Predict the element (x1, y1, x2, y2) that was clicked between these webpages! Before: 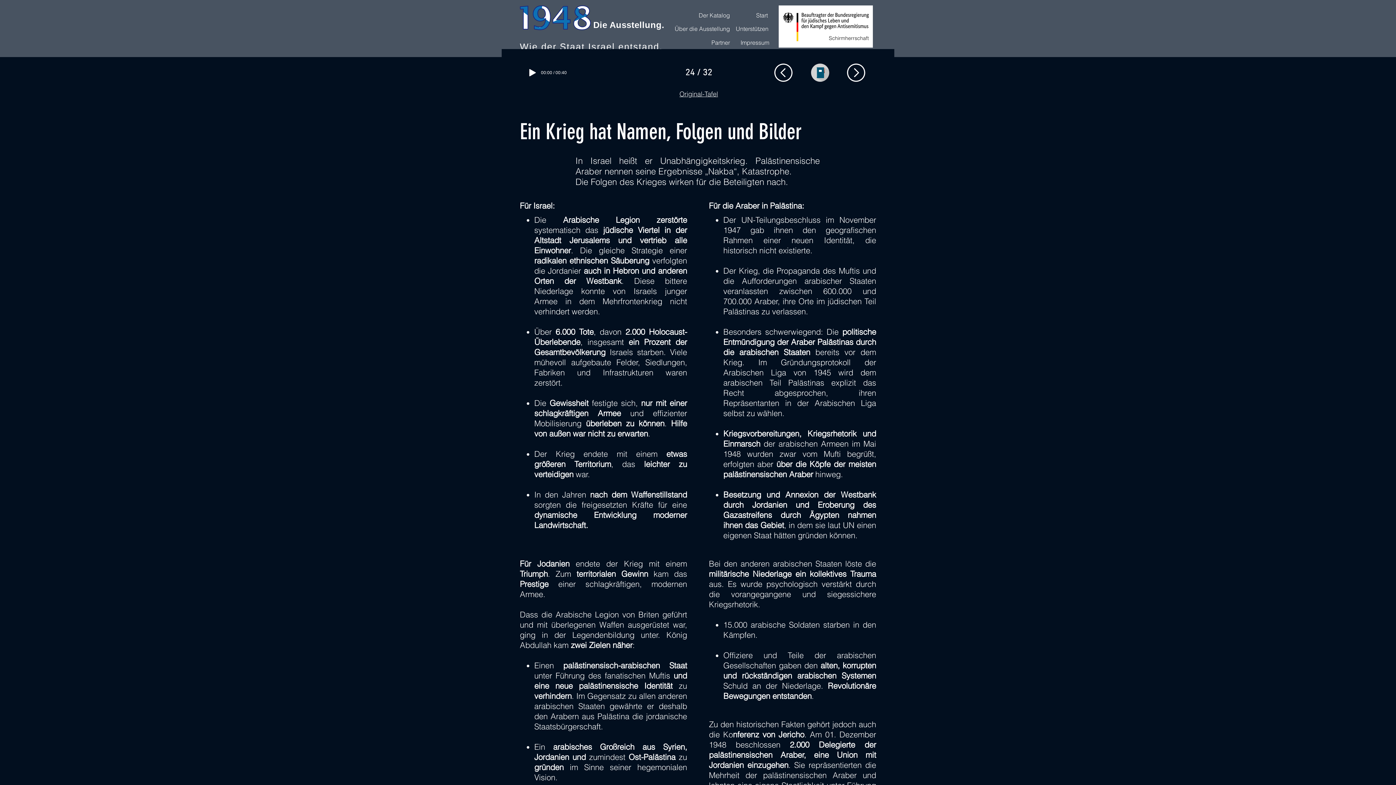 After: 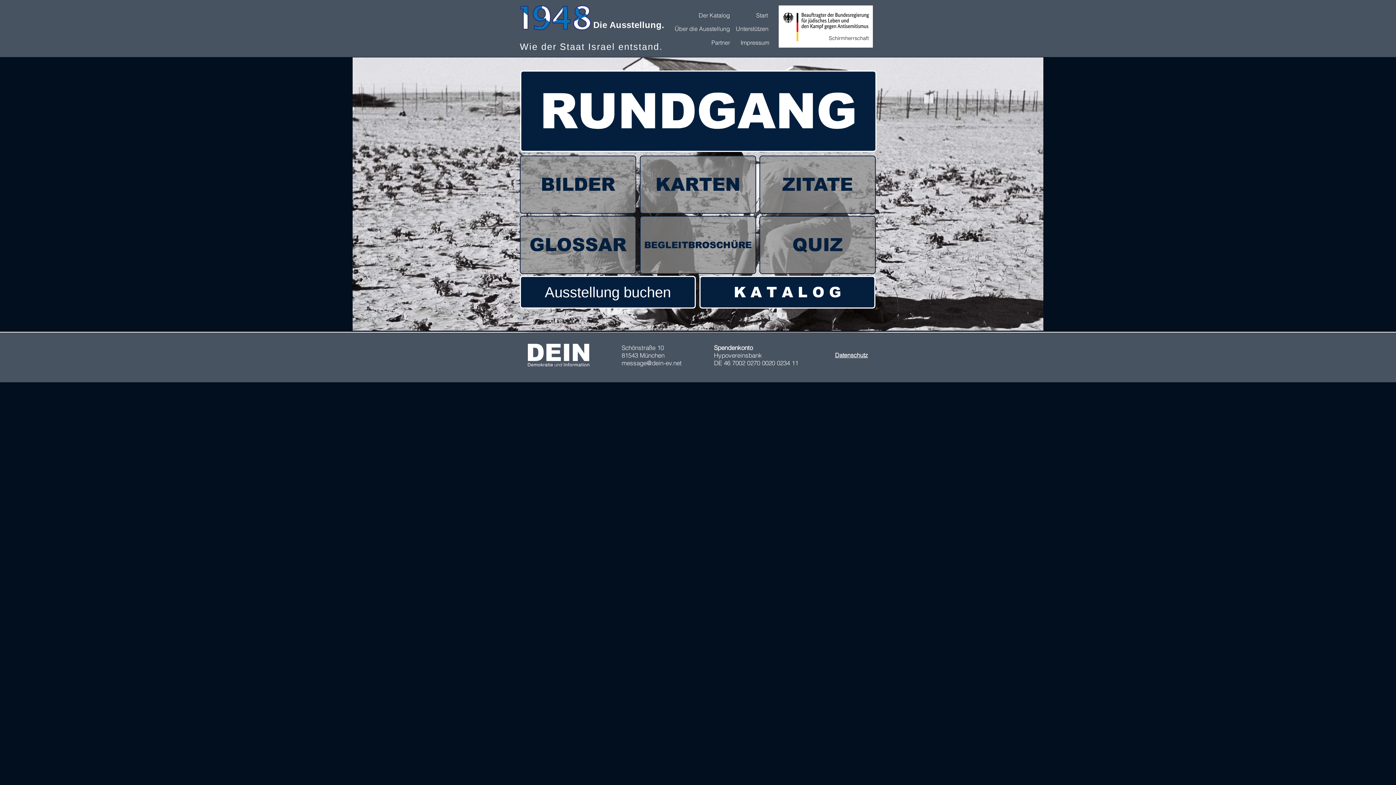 Action: bbox: (756, 11, 768, 18) label: Start